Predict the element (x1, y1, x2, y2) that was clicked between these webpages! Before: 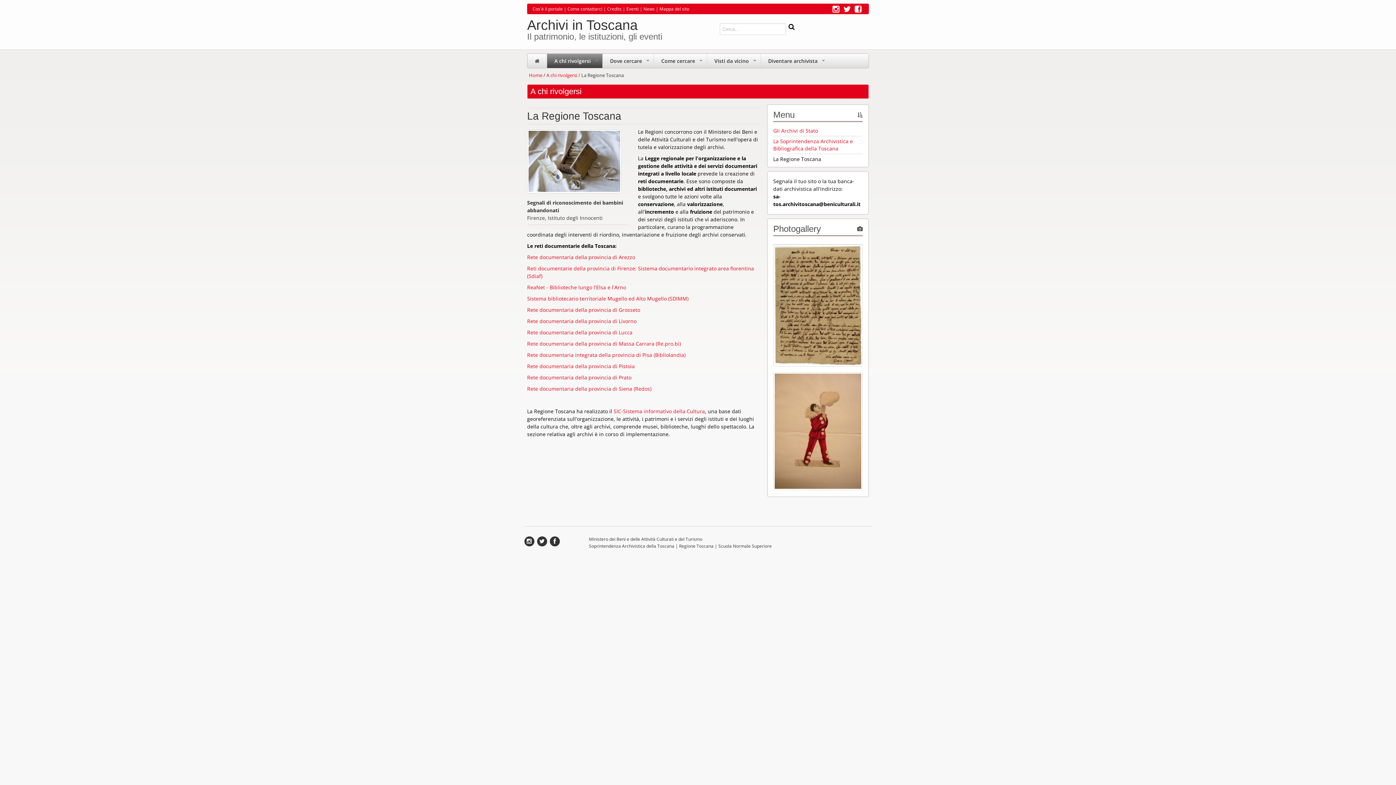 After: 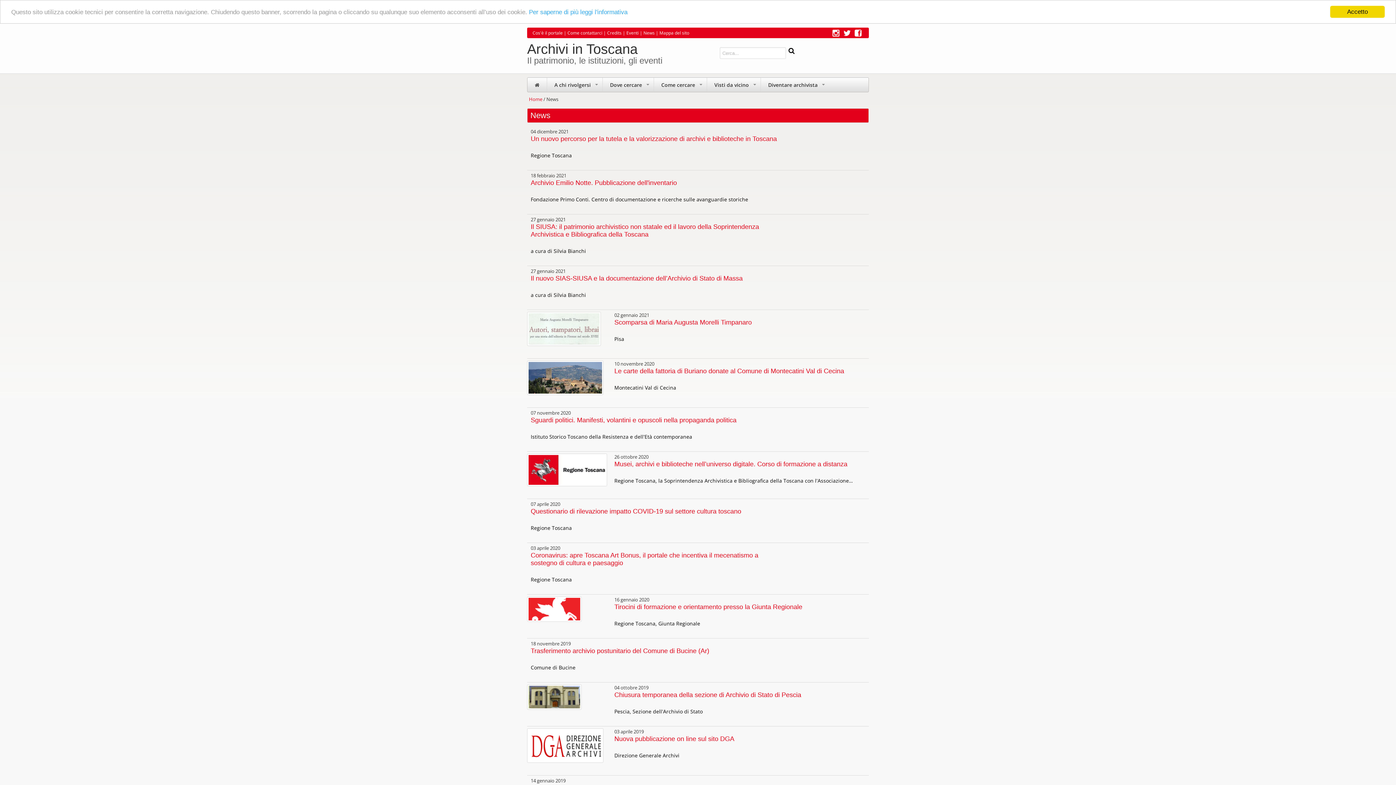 Action: label: News bbox: (643, 5, 654, 12)